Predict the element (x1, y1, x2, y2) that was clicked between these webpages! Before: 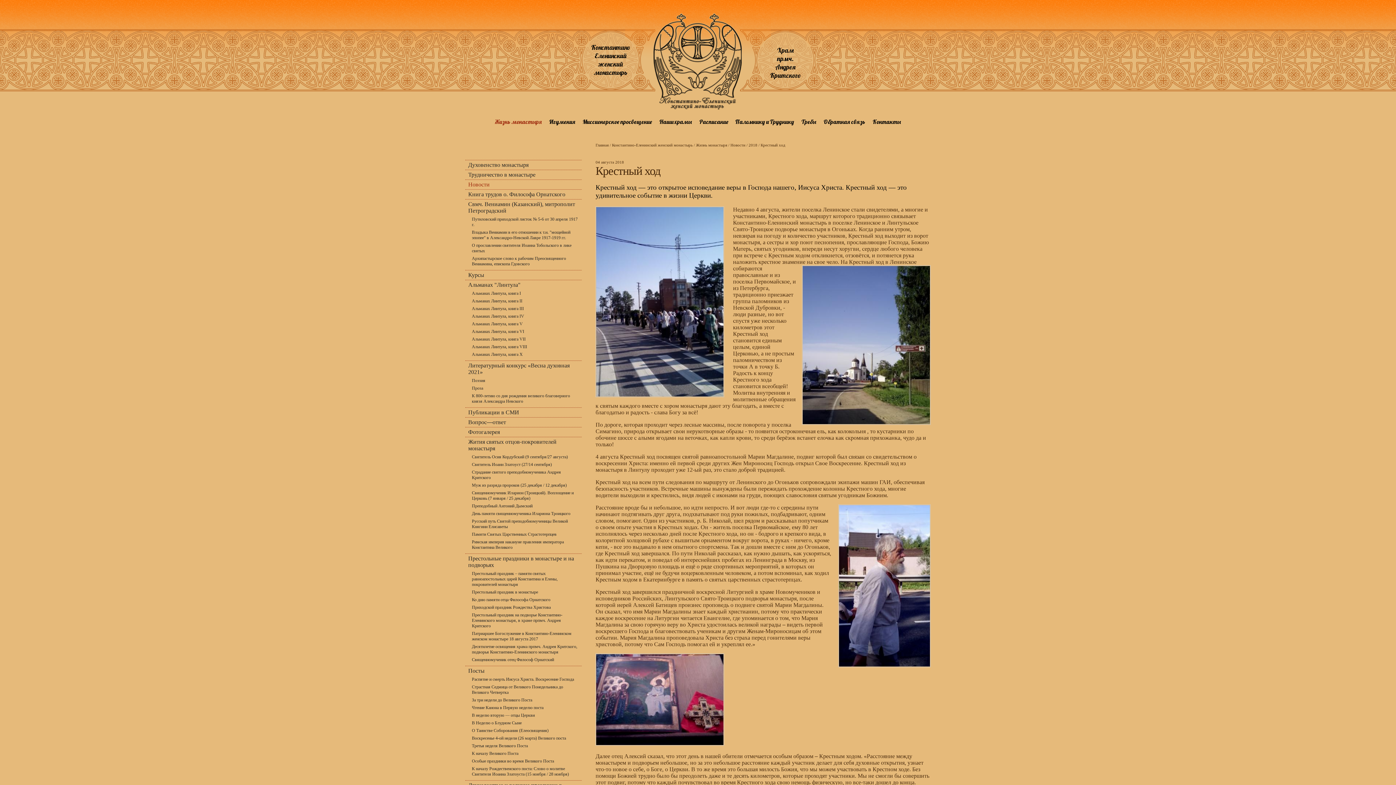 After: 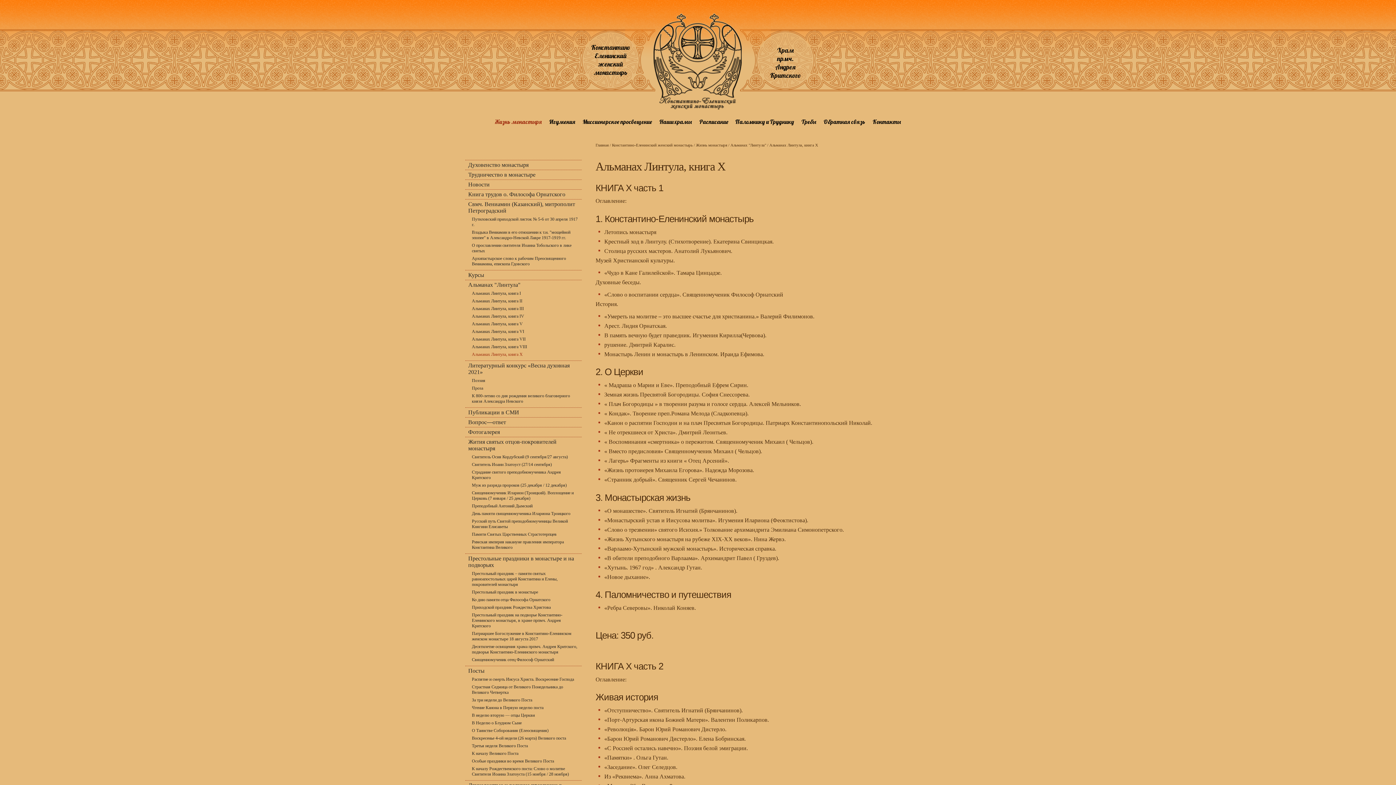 Action: bbox: (472, 352, 522, 357) label: Альманах Линтула, книга X